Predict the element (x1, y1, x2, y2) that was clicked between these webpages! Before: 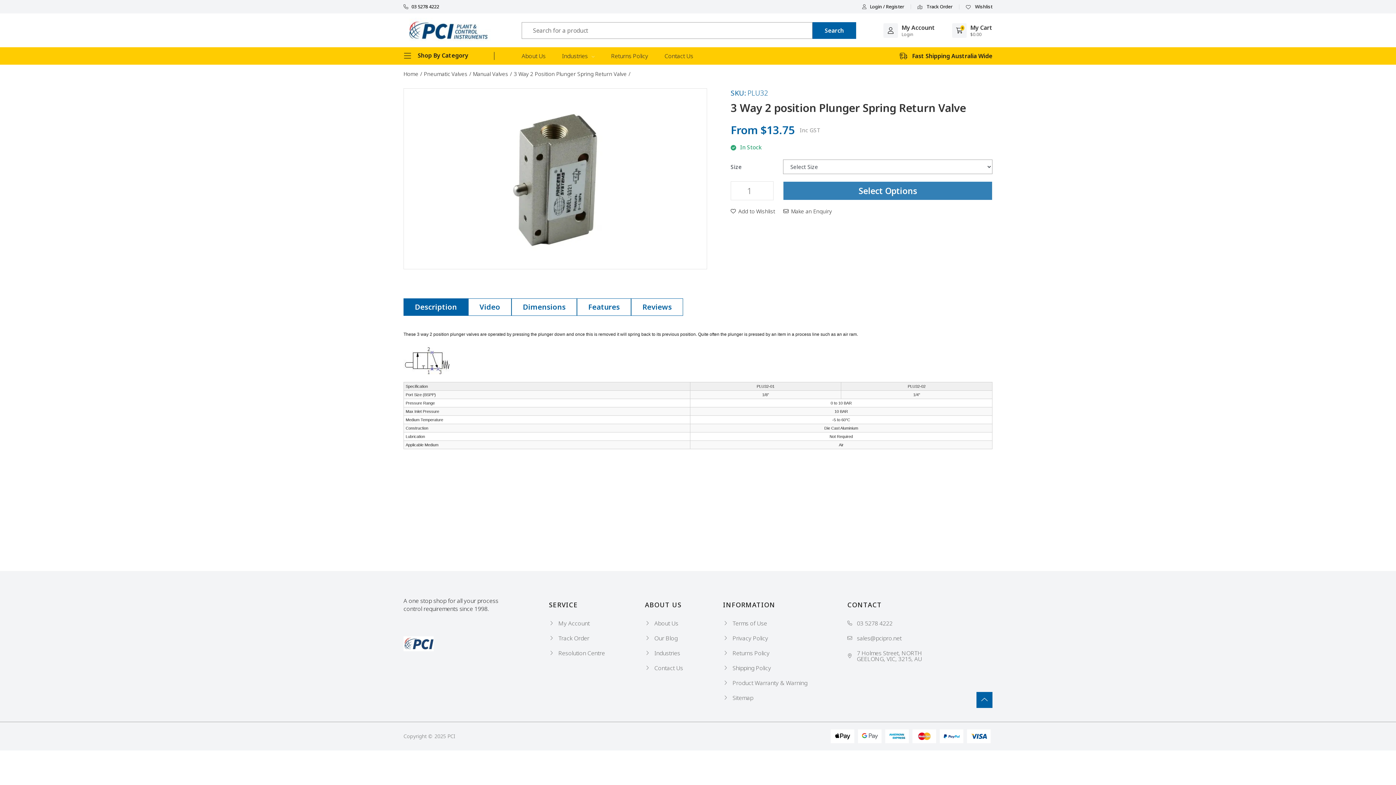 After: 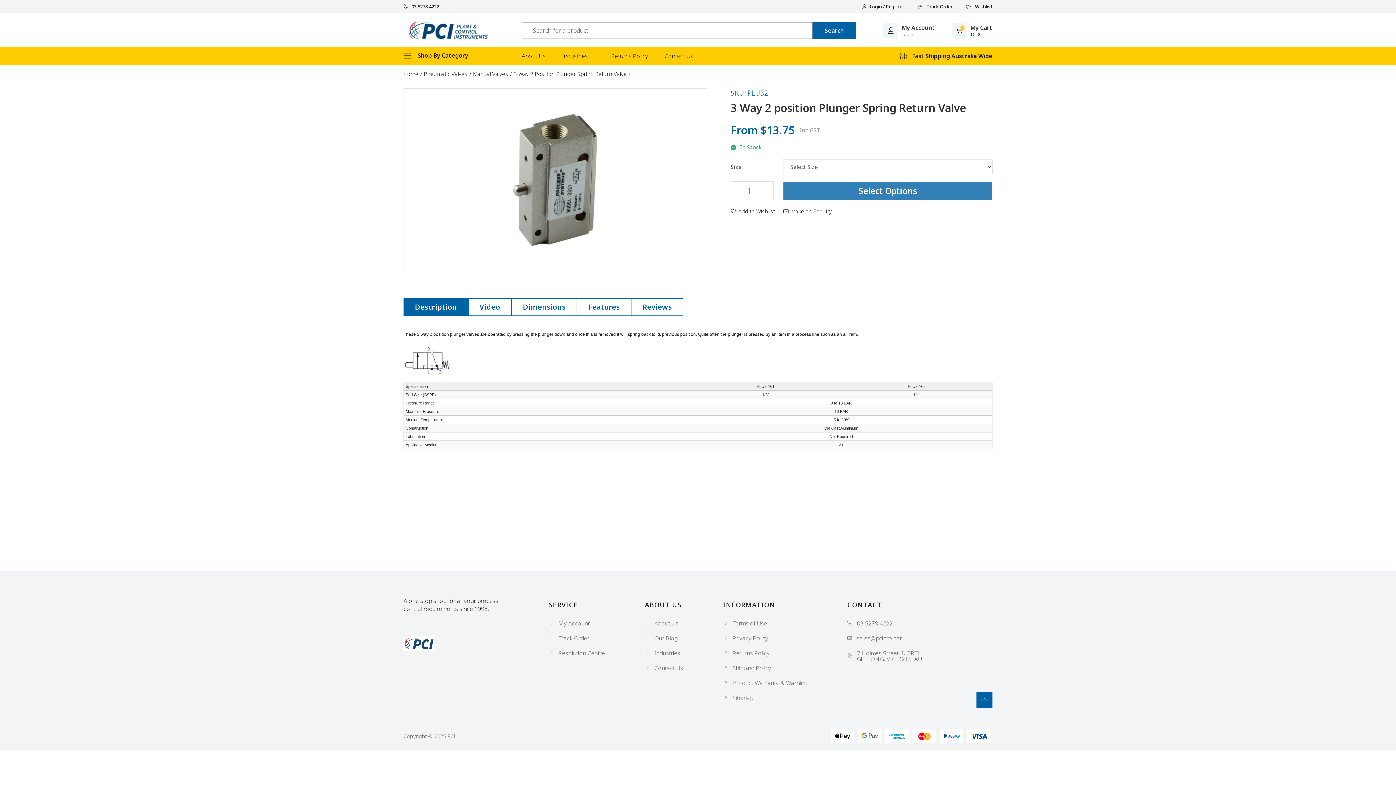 Action: label: Description bbox: (403, 298, 468, 315)